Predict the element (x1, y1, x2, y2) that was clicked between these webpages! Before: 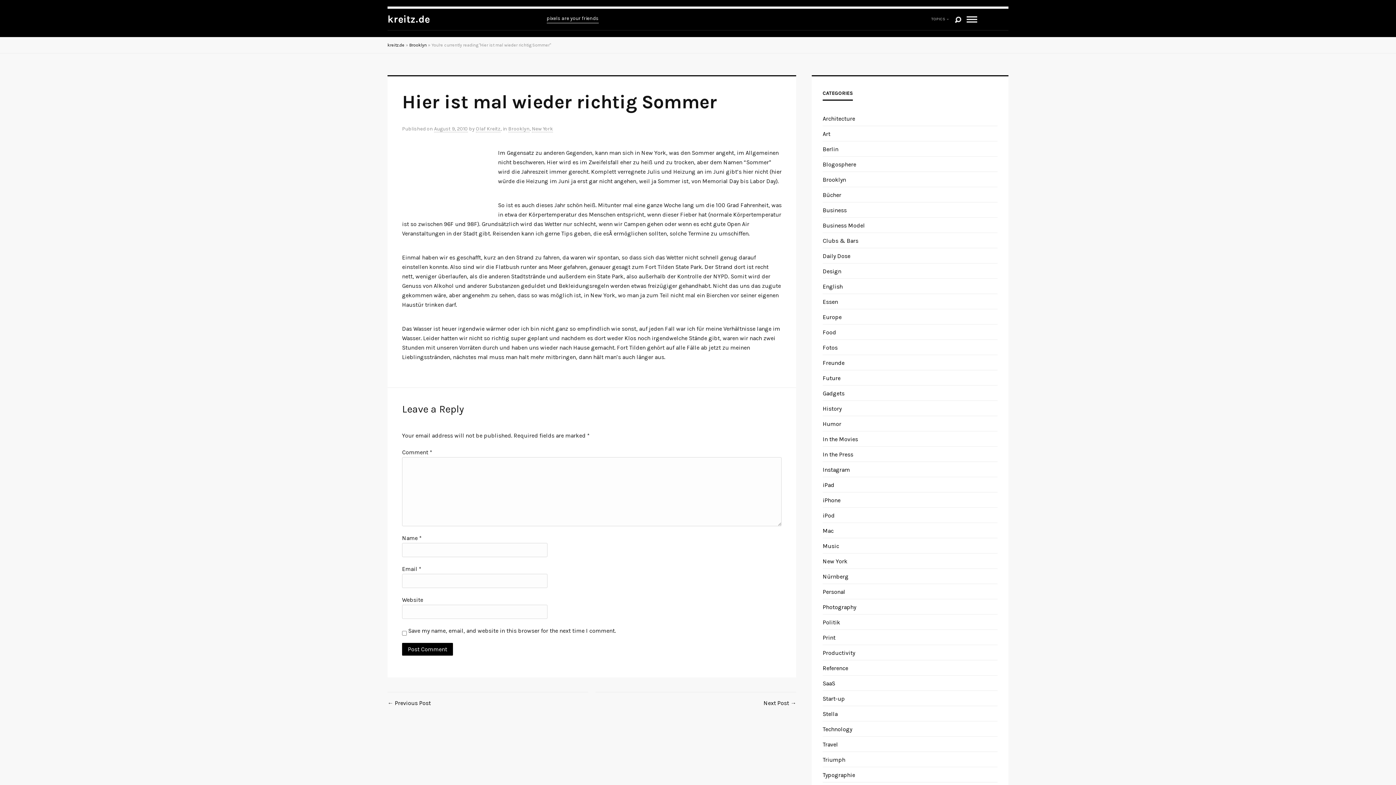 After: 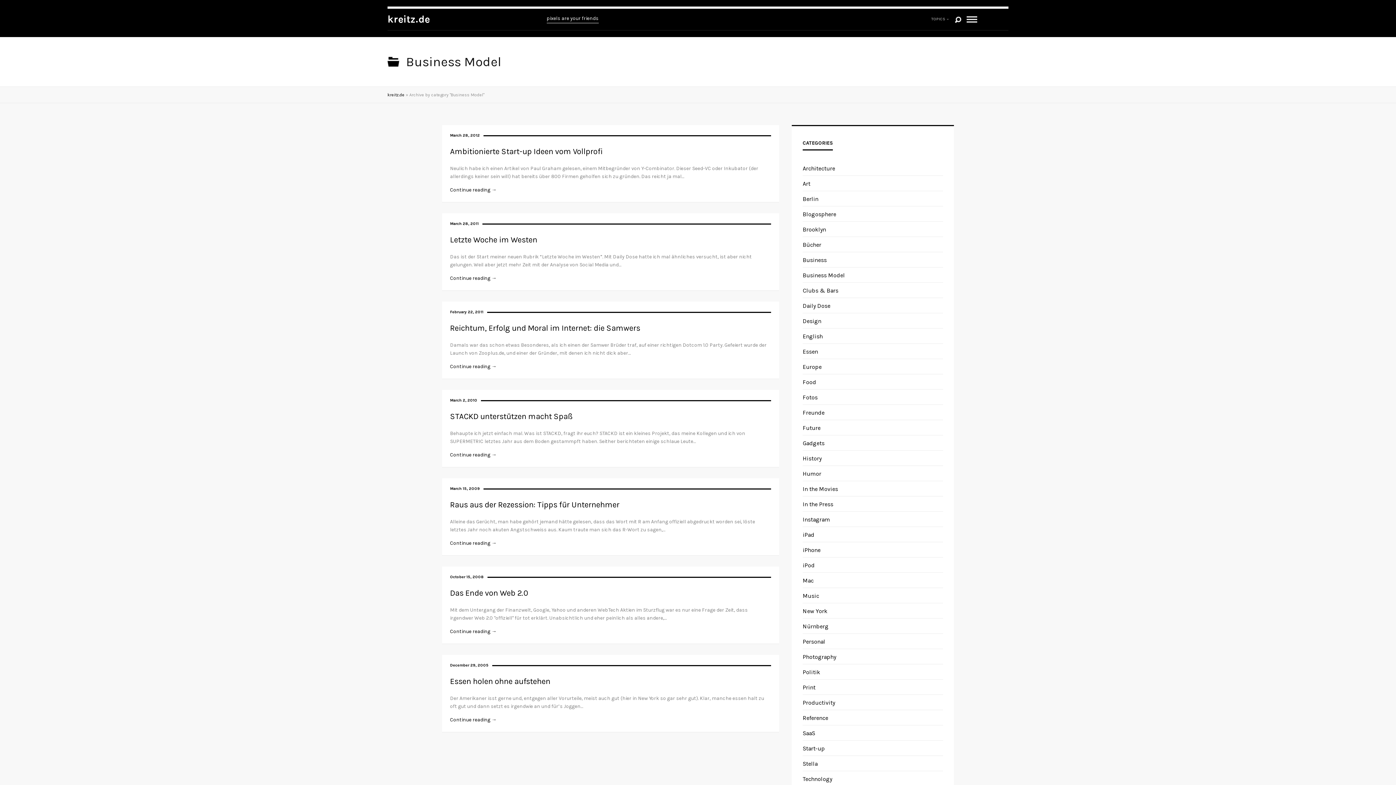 Action: label: Business Model bbox: (822, 222, 865, 229)